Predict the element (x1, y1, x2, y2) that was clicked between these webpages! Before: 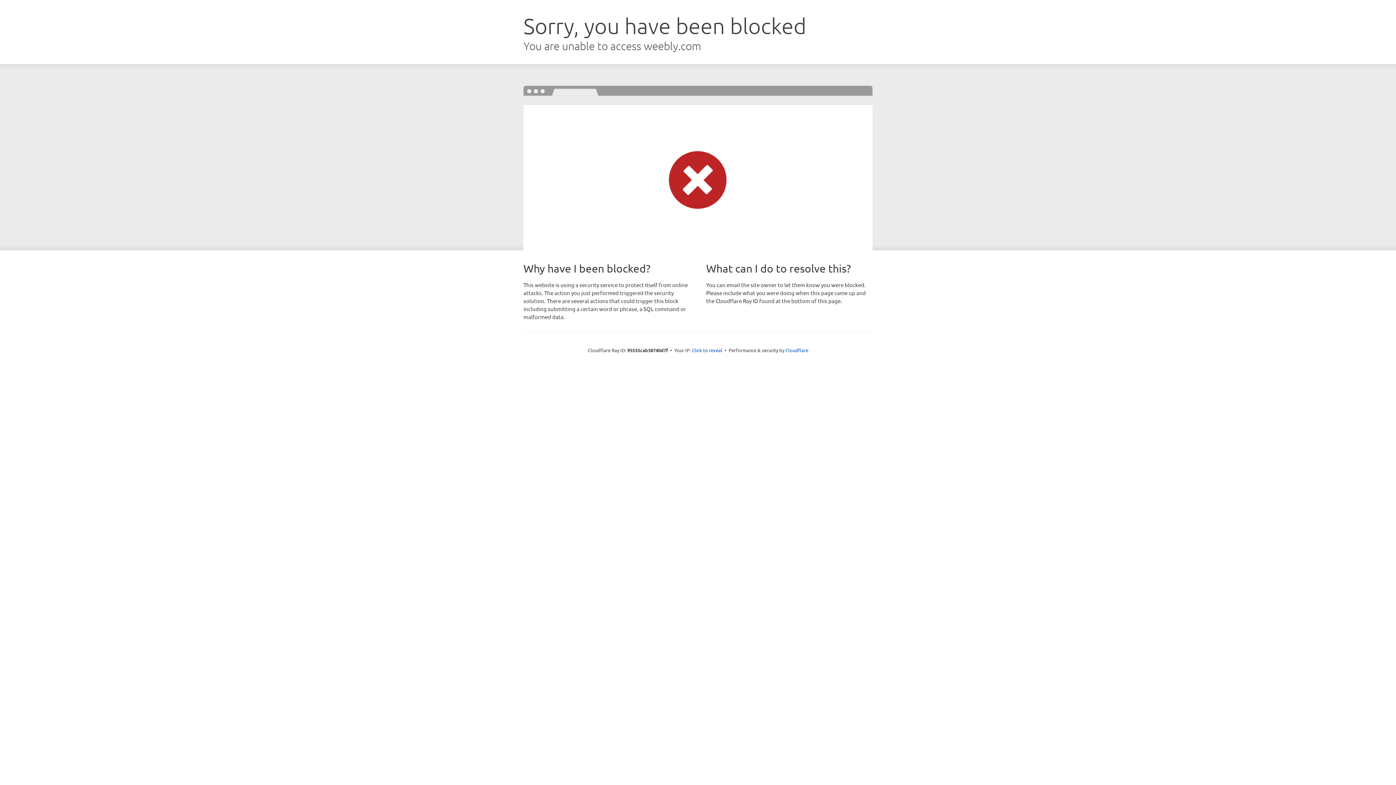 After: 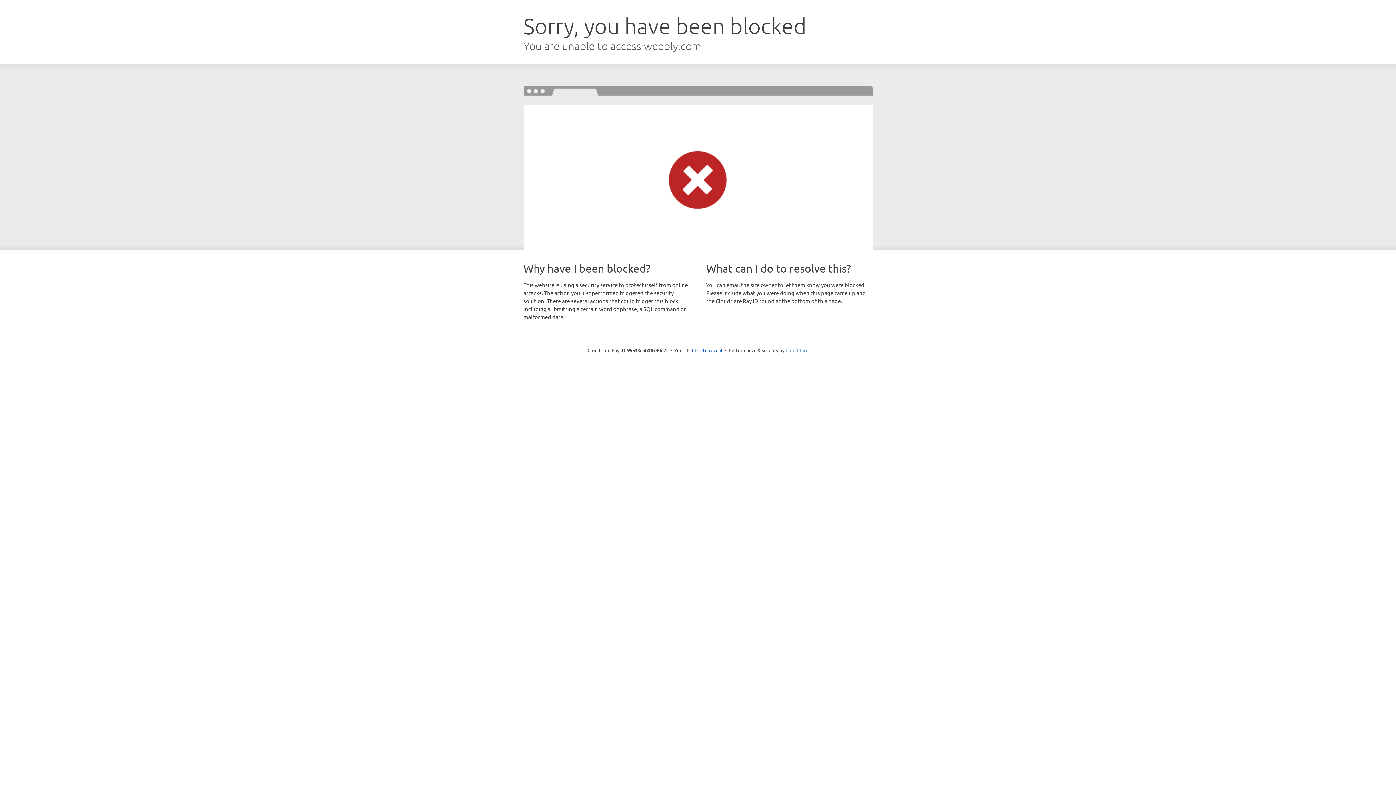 Action: bbox: (785, 347, 808, 353) label: Cloudflare